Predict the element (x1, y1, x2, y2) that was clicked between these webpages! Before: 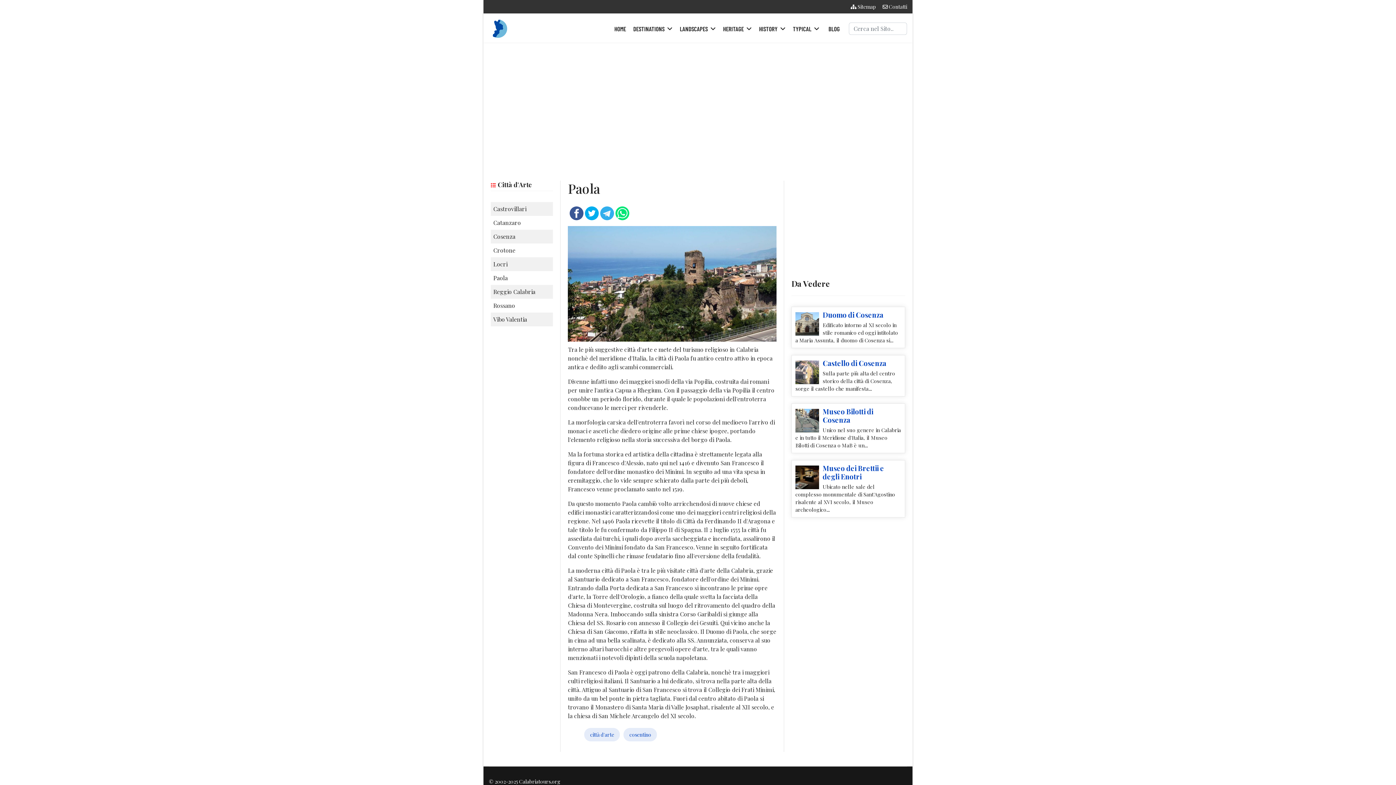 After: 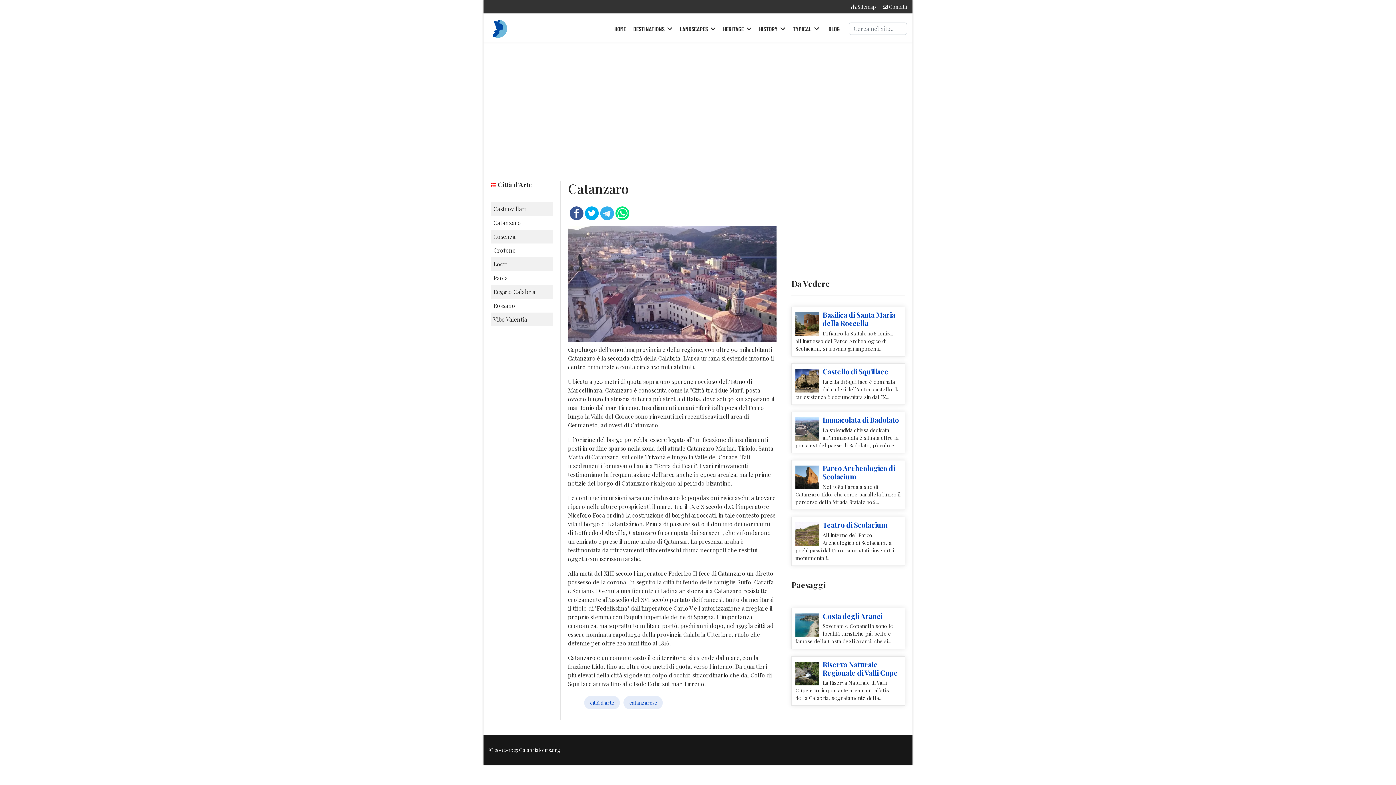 Action: label: Catanzaro bbox: (493, 218, 550, 227)